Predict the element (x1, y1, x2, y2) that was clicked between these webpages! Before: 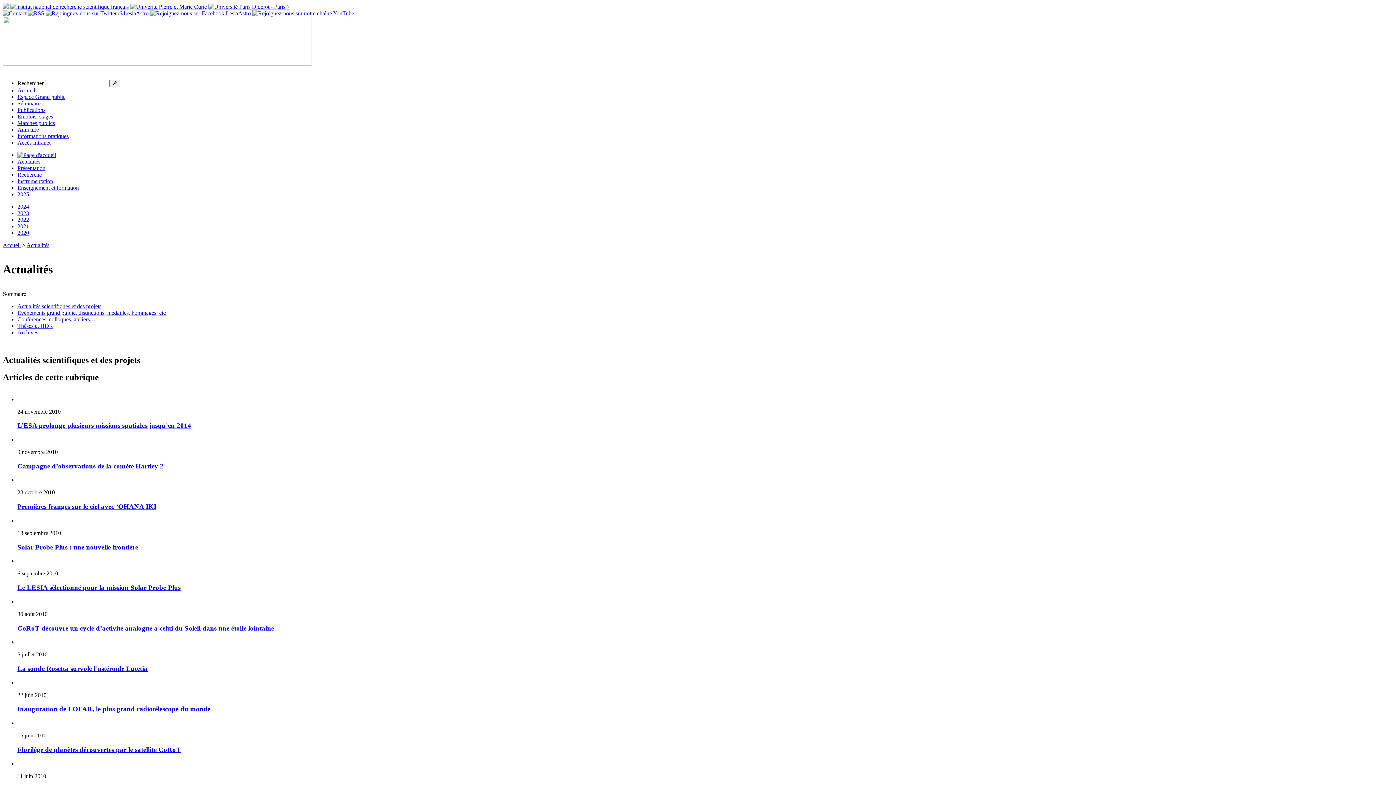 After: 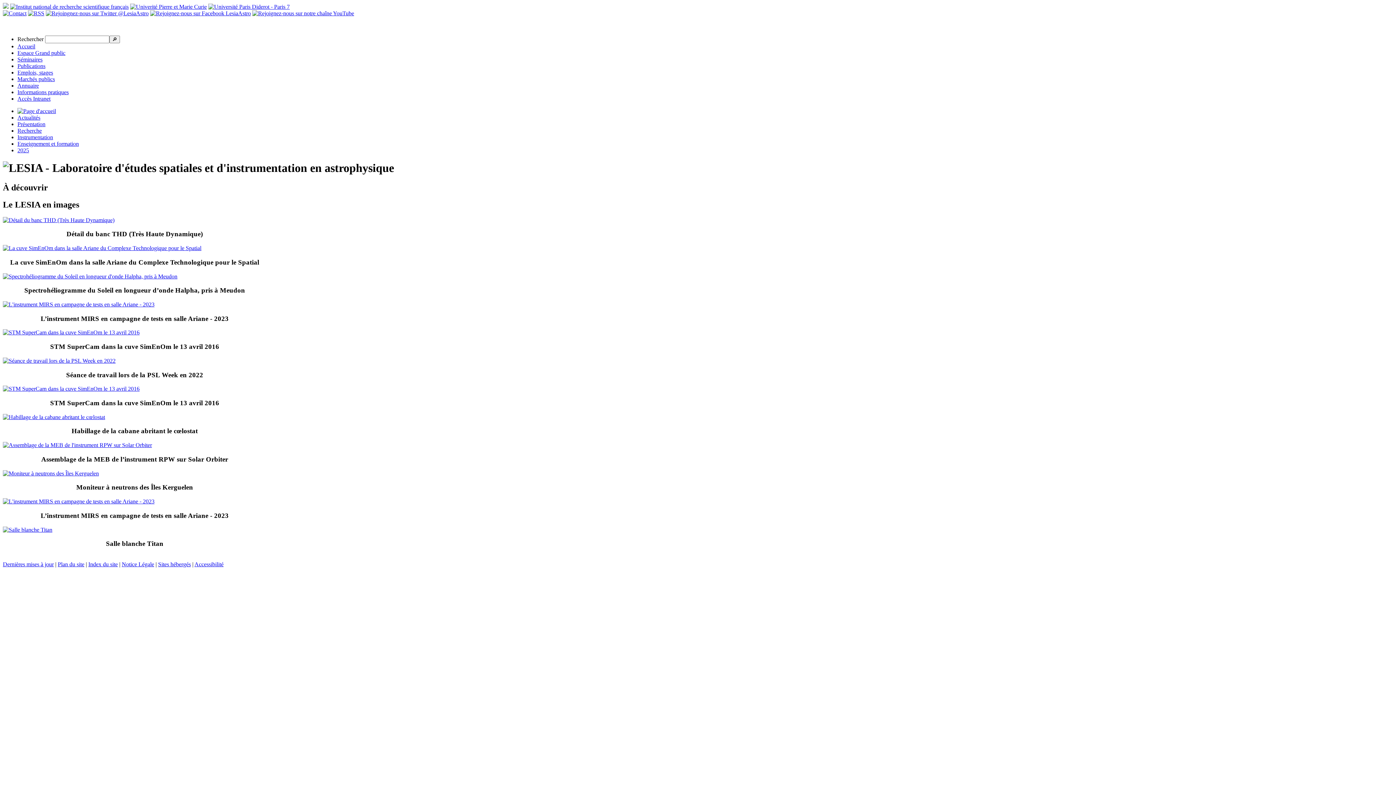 Action: bbox: (17, 87, 35, 93) label: Accueil